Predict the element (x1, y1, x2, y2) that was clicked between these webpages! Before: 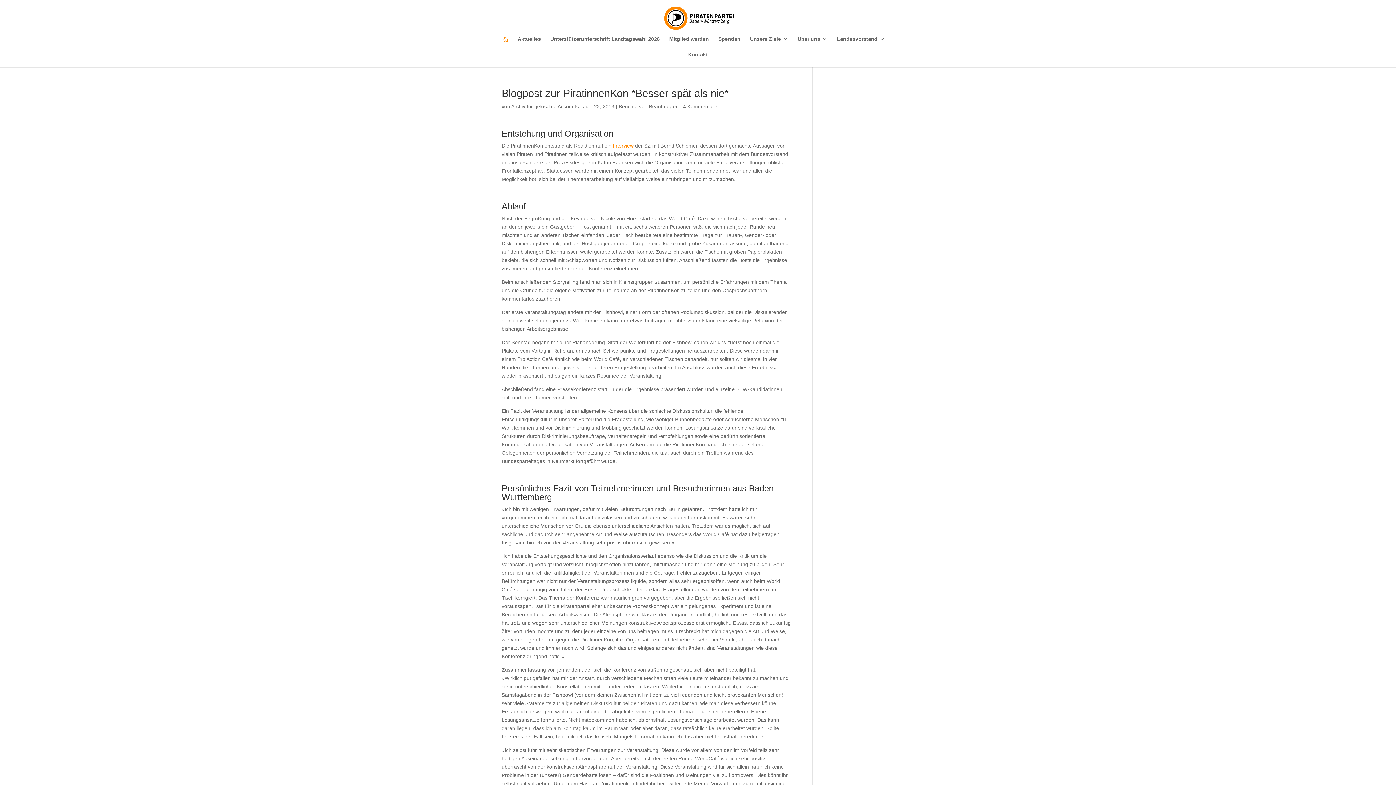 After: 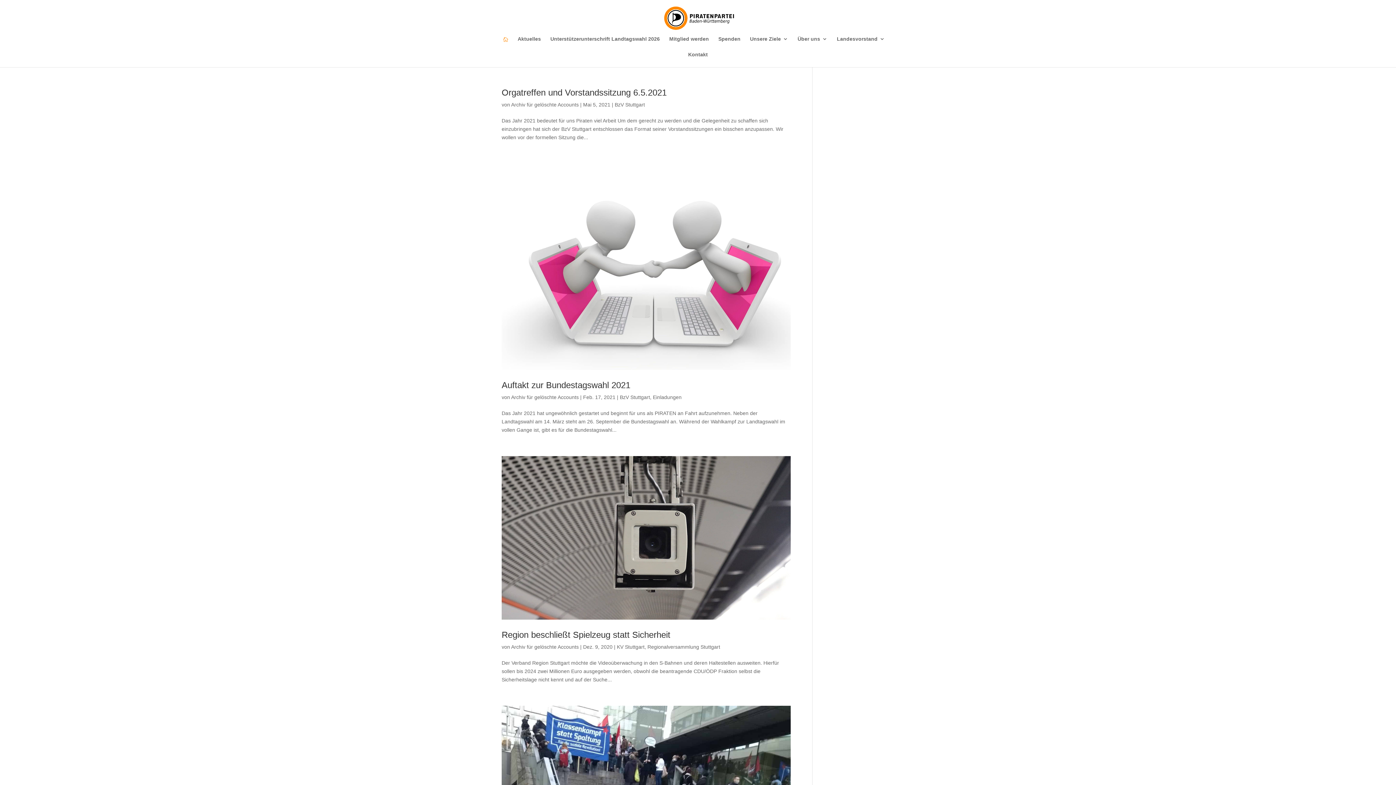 Action: label: Archiv für gelöschte Accounts bbox: (511, 103, 578, 109)